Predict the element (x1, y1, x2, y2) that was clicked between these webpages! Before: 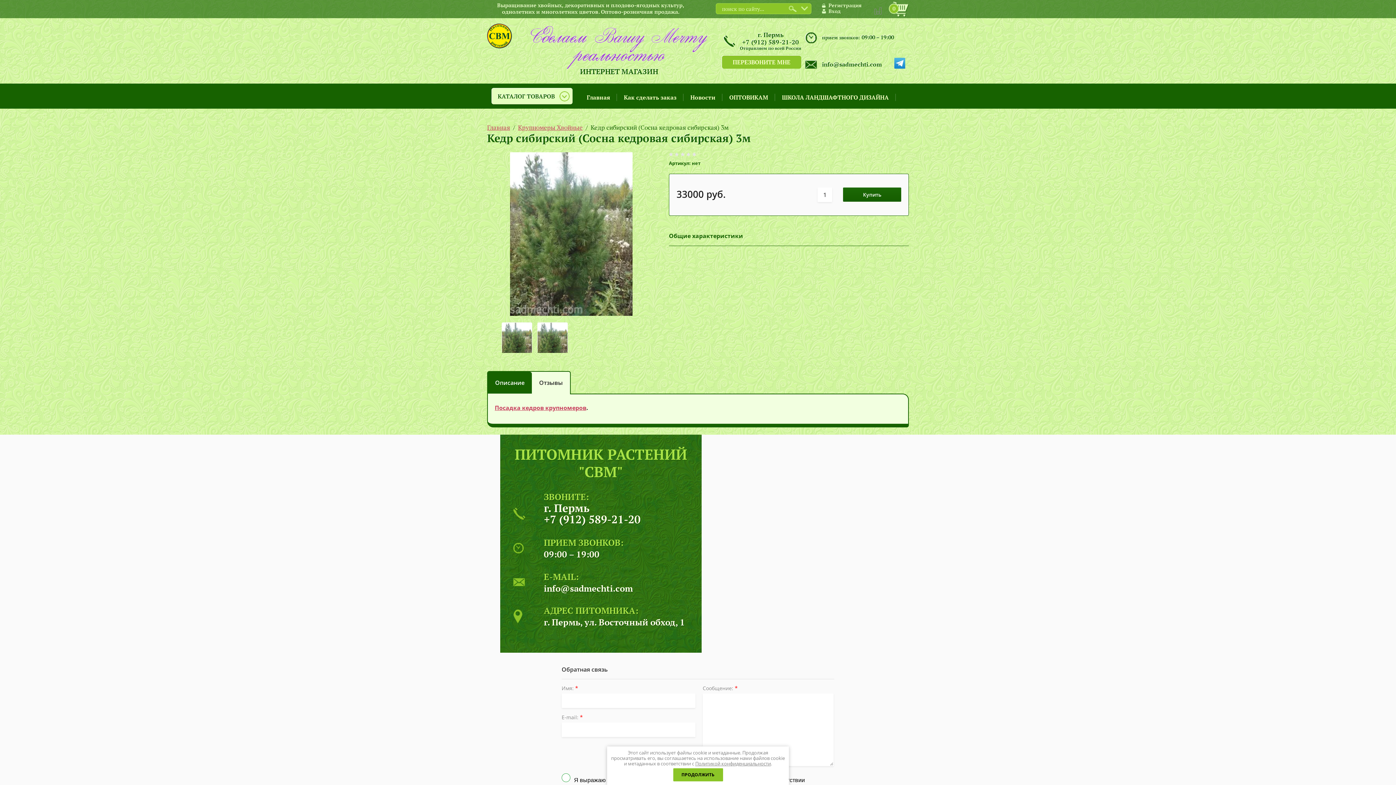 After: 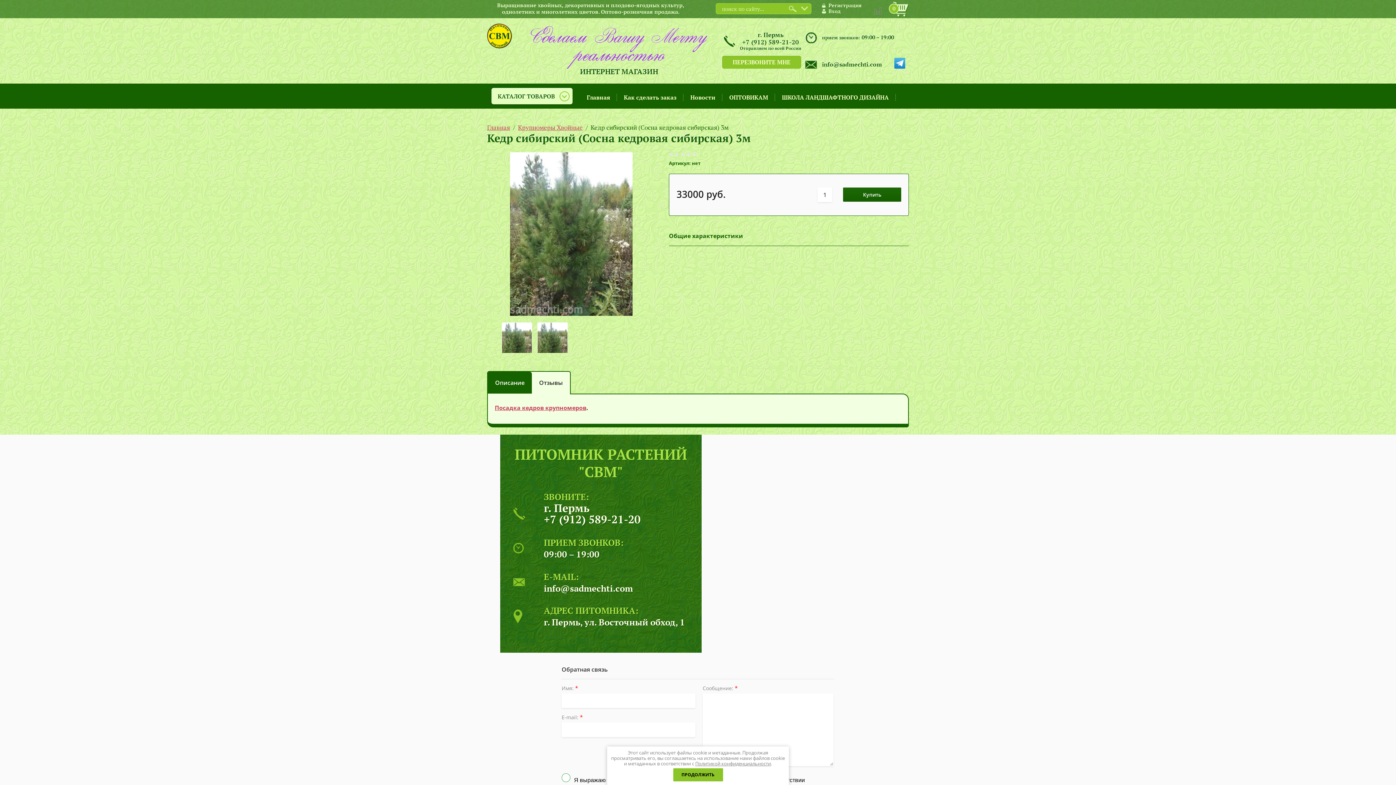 Action: label: г. Пермь bbox: (544, 501, 589, 515)